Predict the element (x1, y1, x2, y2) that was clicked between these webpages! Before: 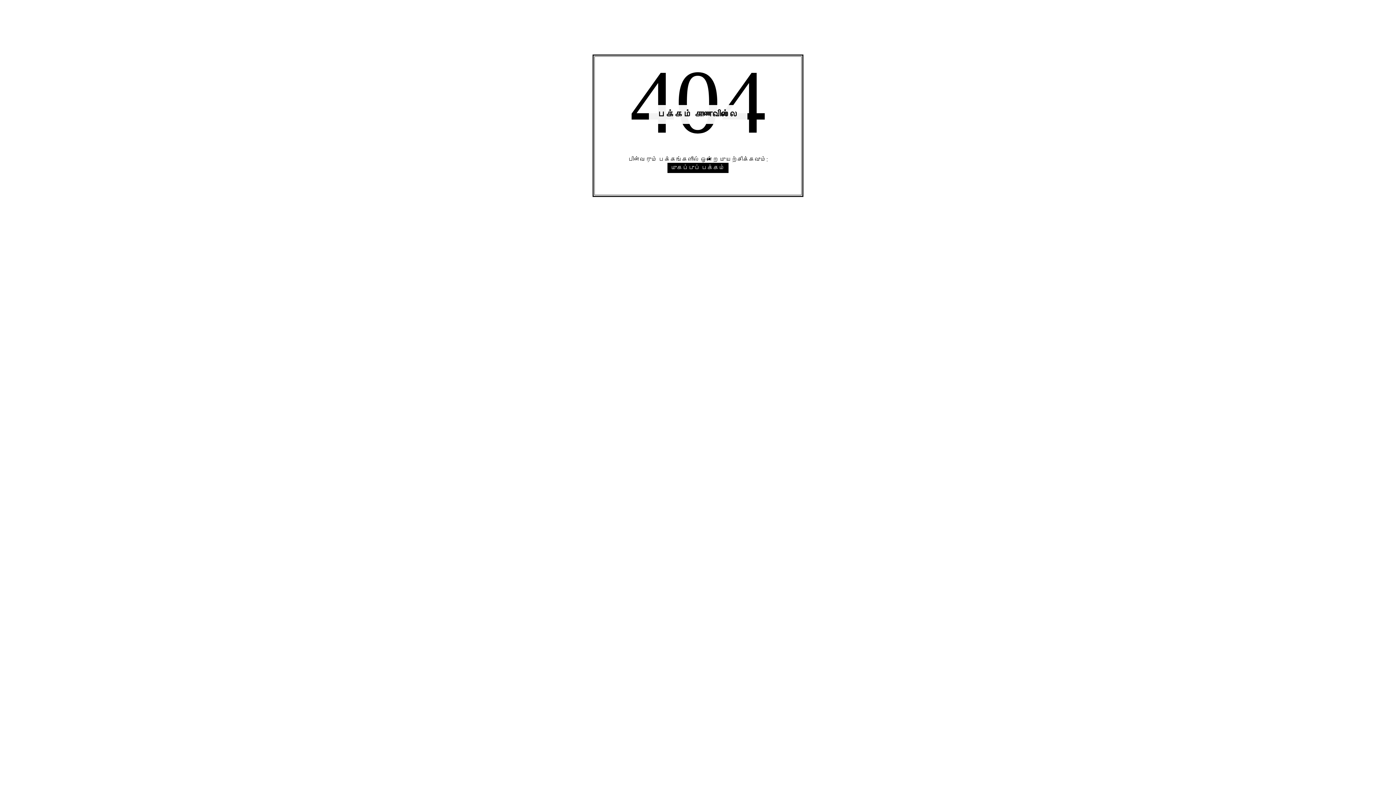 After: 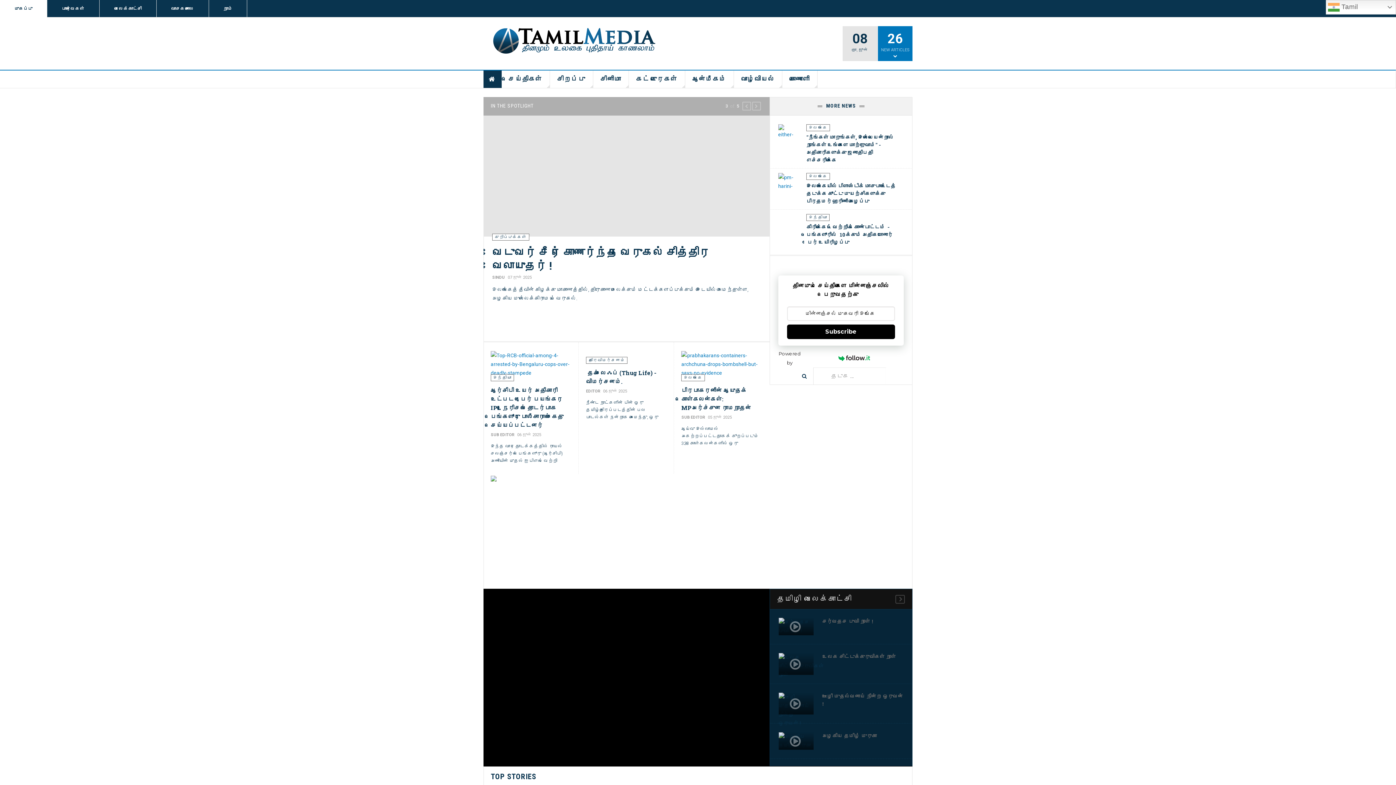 Action: bbox: (667, 162, 728, 173) label: முகப்புப் பக்கம்